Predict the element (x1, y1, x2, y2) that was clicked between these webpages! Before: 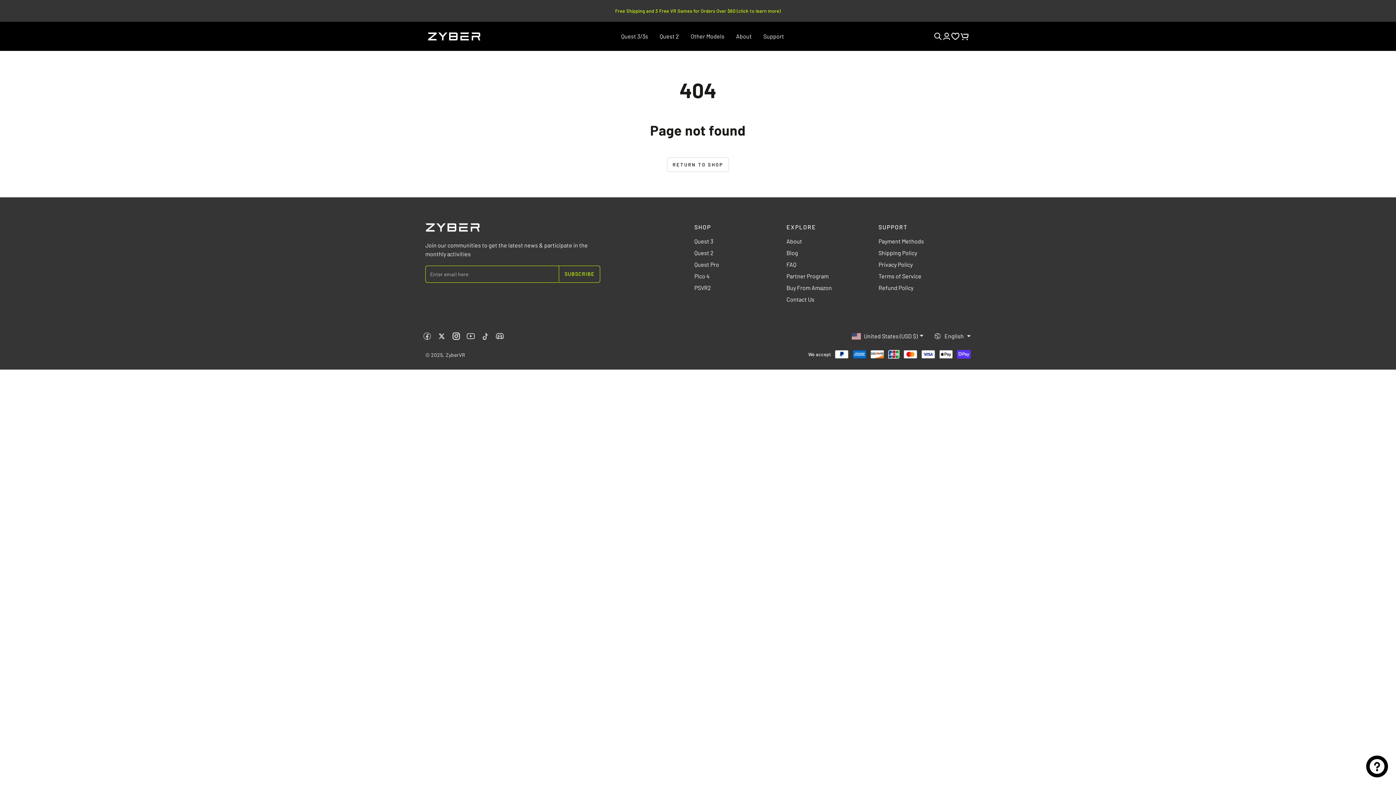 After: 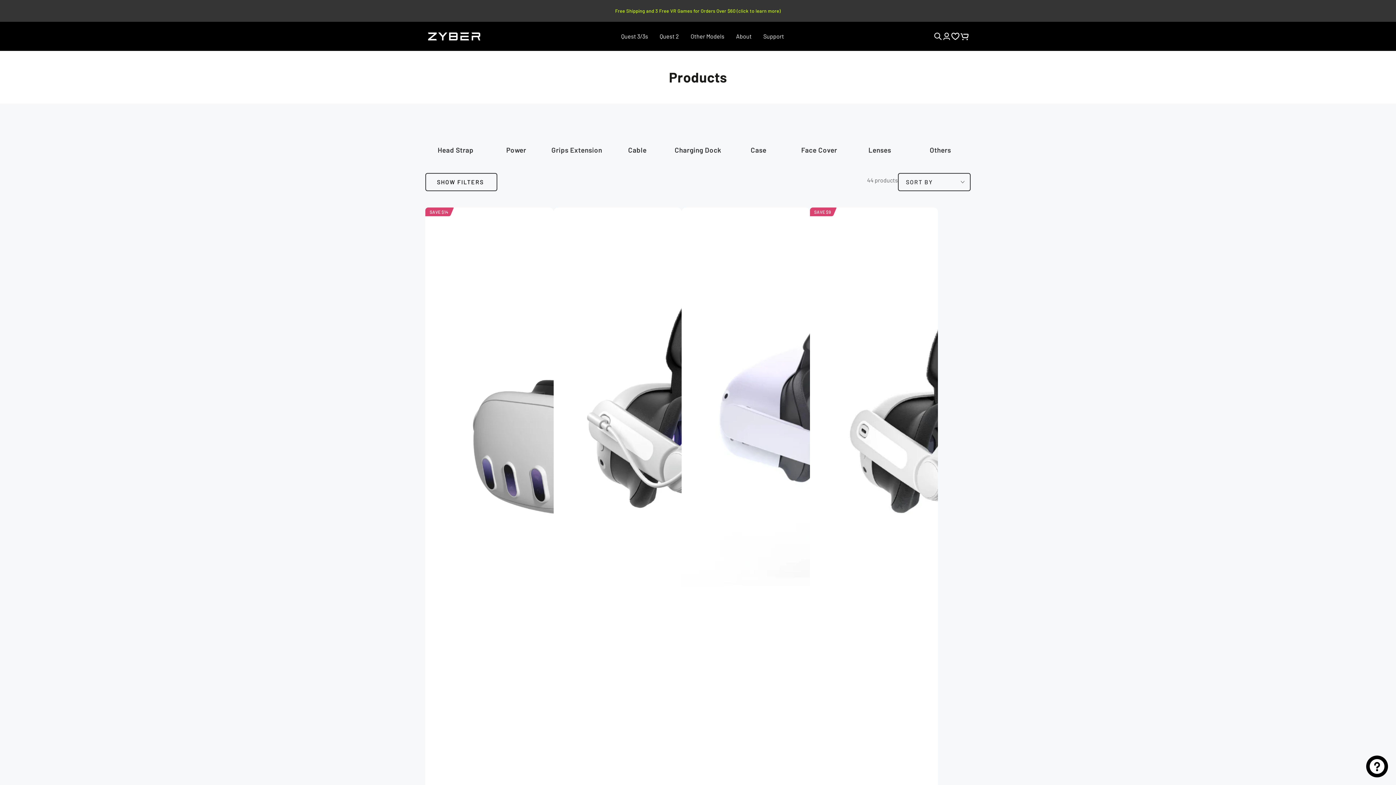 Action: label: RETURN TO SHOP bbox: (667, 157, 728, 172)